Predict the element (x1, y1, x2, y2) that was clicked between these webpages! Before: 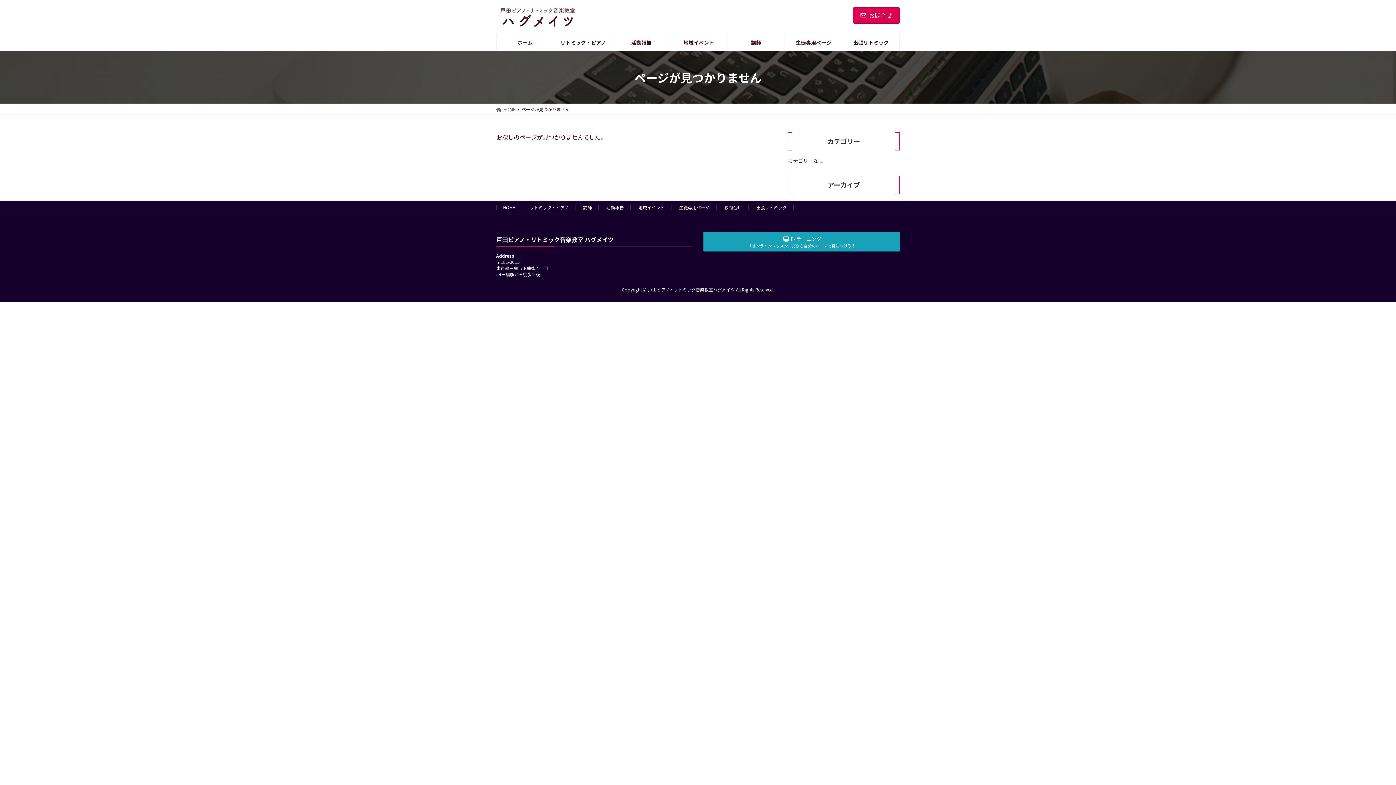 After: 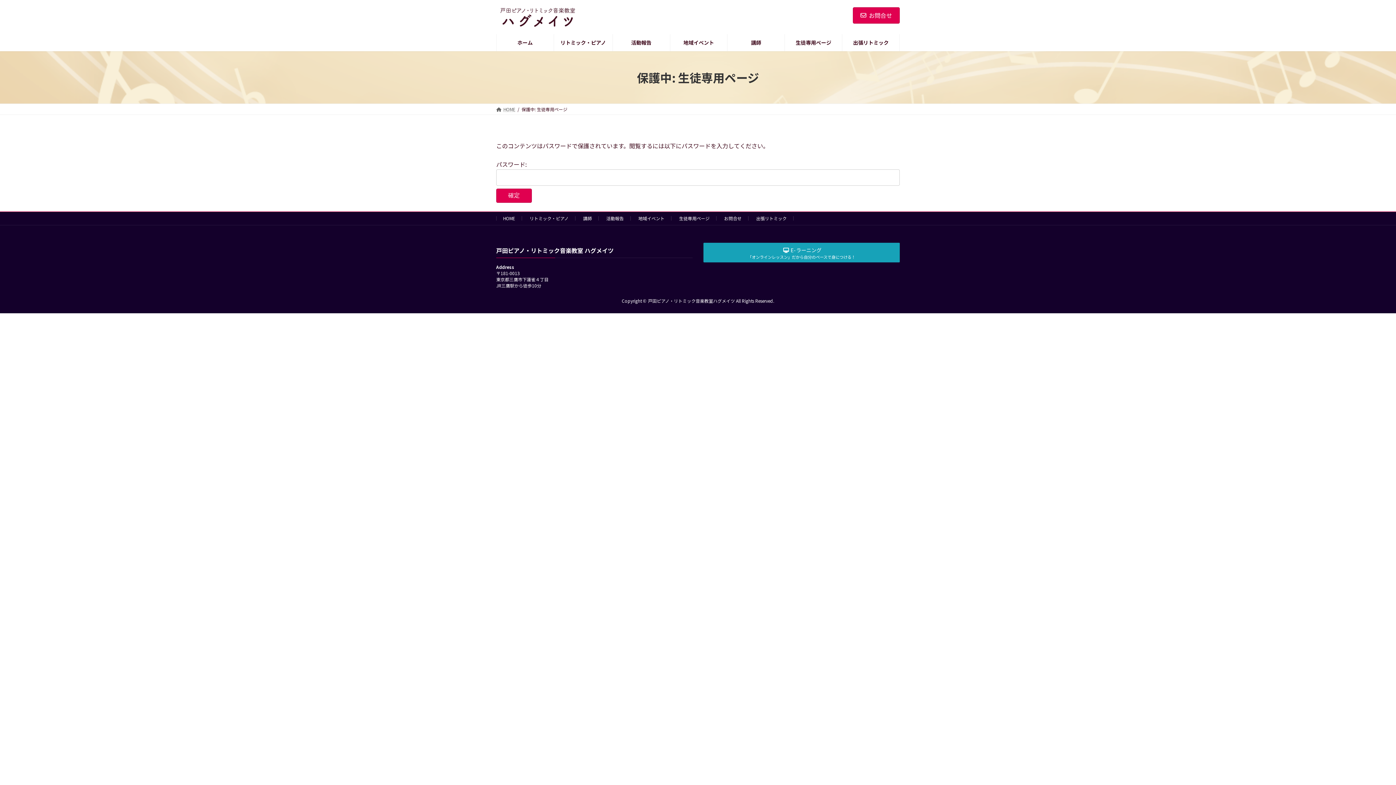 Action: bbox: (785, 34, 842, 51) label: 生徒専用ページ